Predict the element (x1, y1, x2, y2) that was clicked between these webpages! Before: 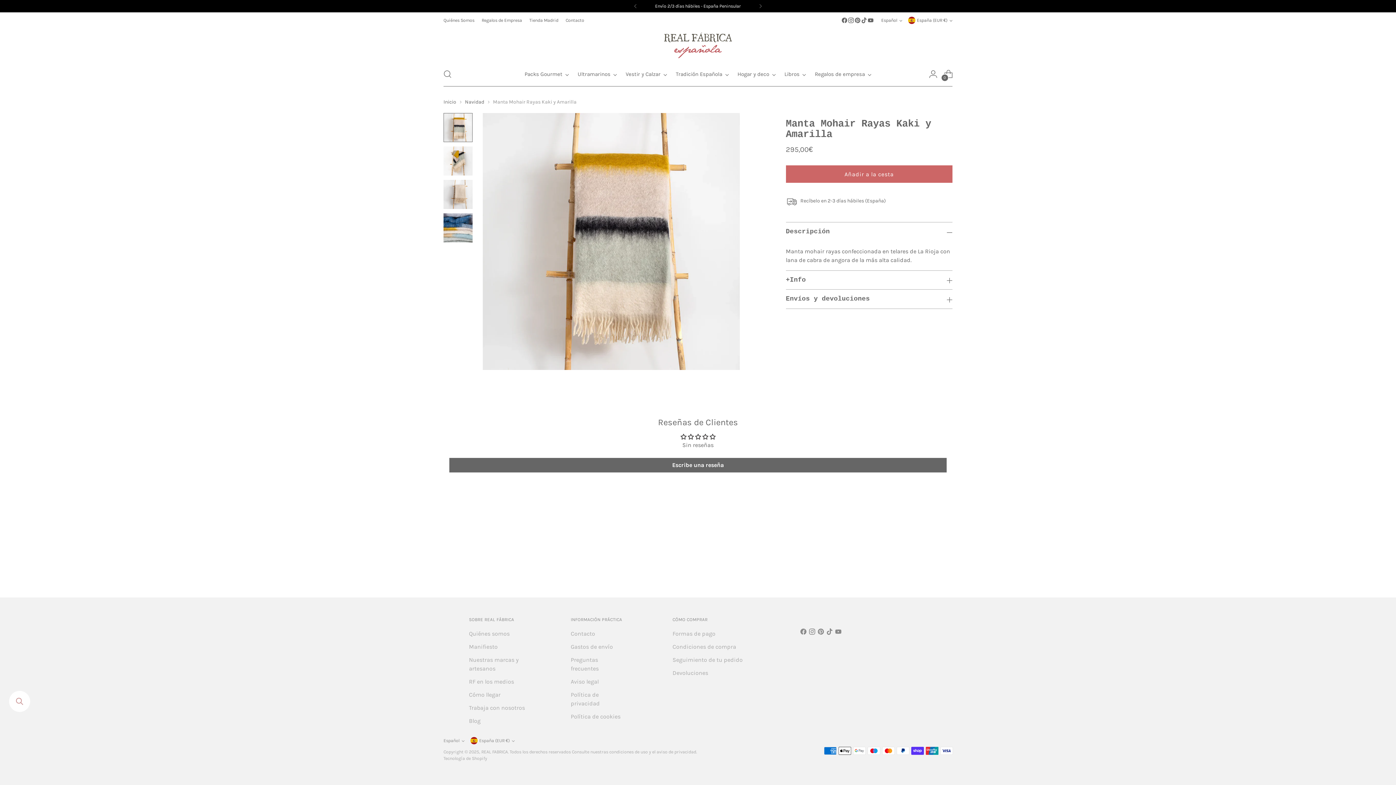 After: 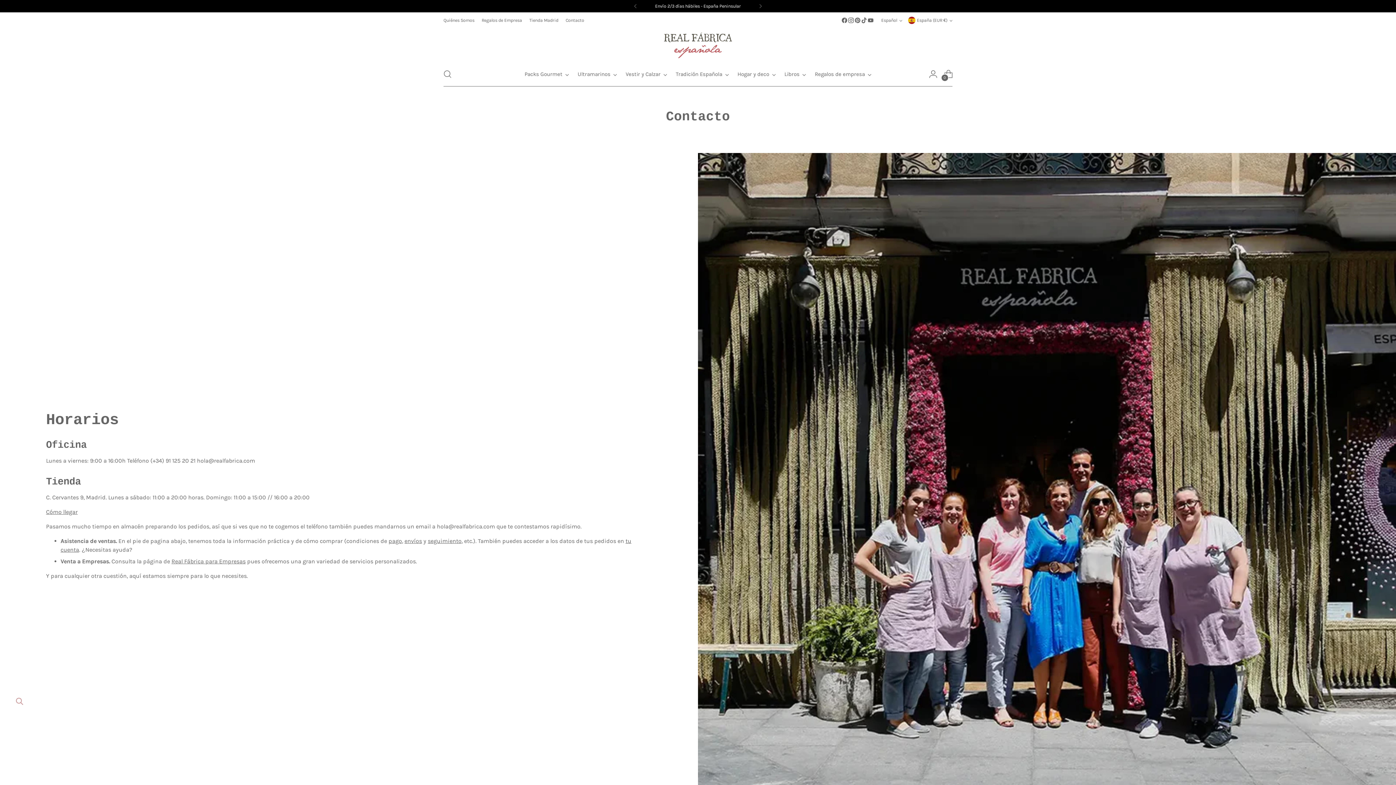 Action: label: Contacto bbox: (570, 630, 595, 637)